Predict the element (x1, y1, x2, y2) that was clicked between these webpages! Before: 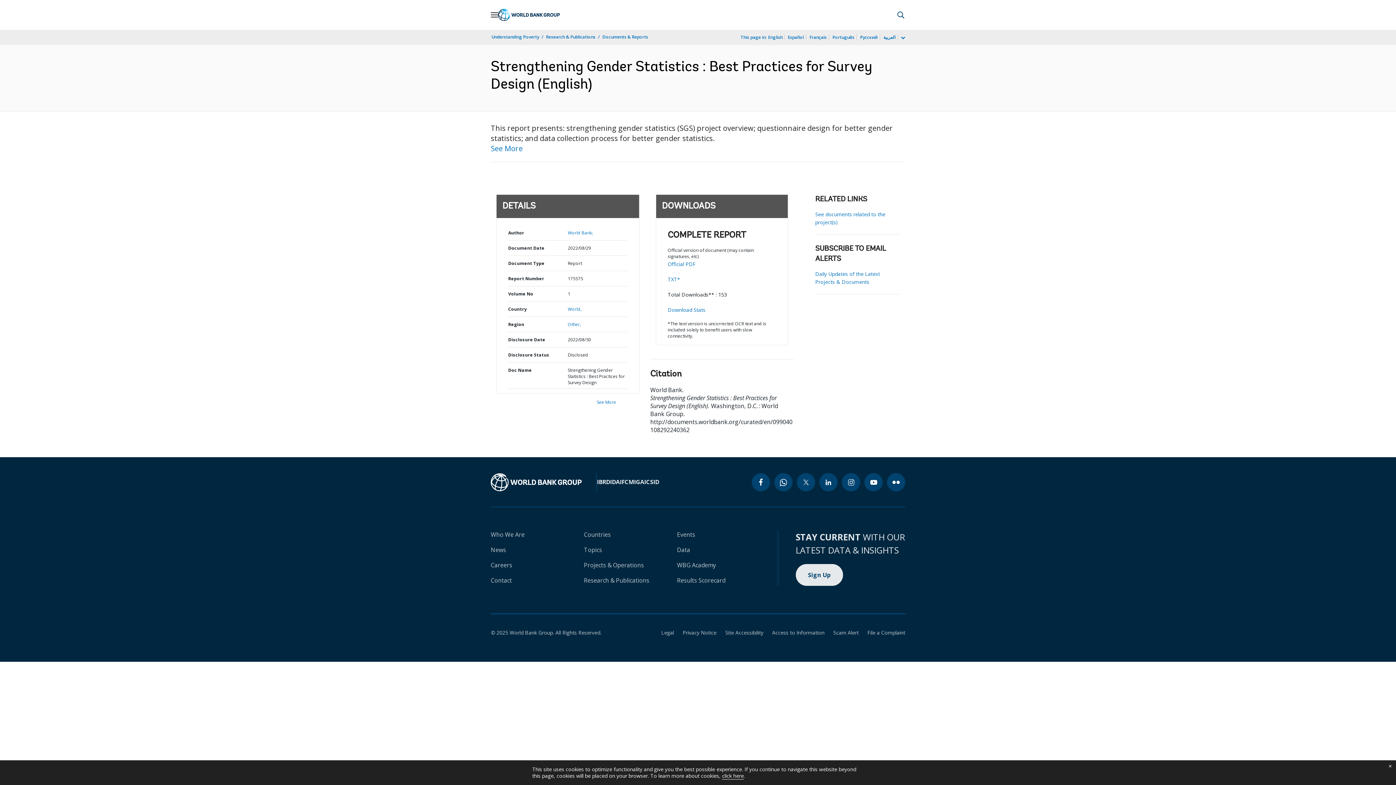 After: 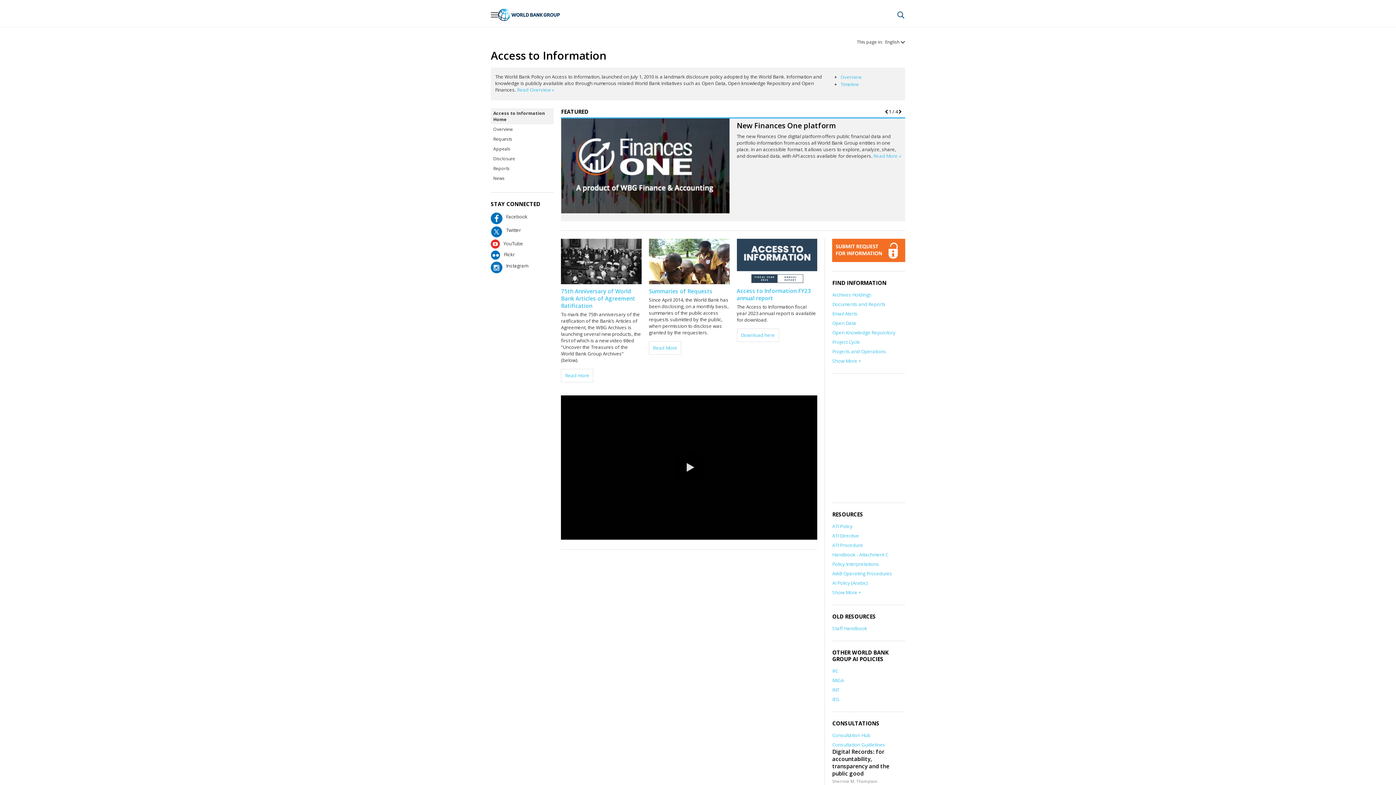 Action: label: Access to Information bbox: (763, 629, 824, 636)